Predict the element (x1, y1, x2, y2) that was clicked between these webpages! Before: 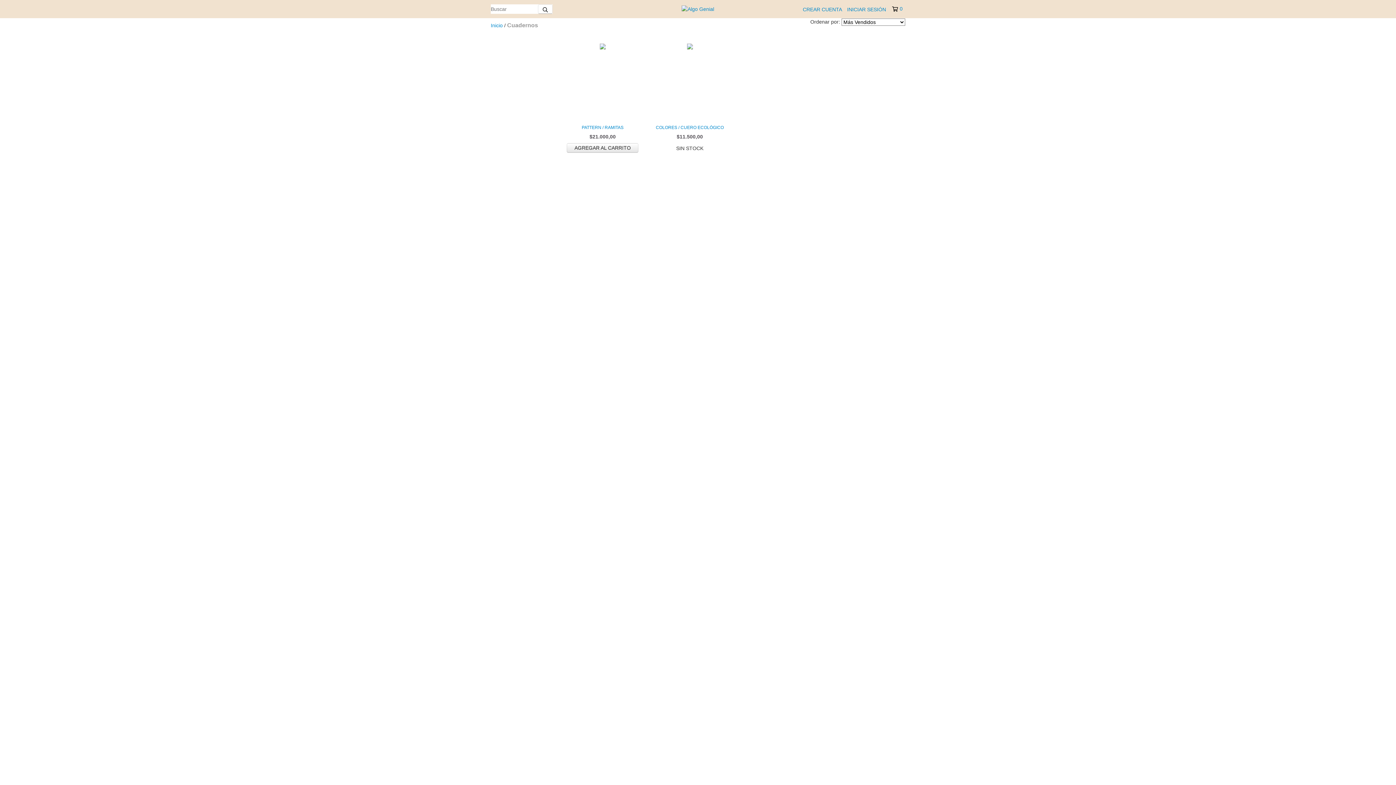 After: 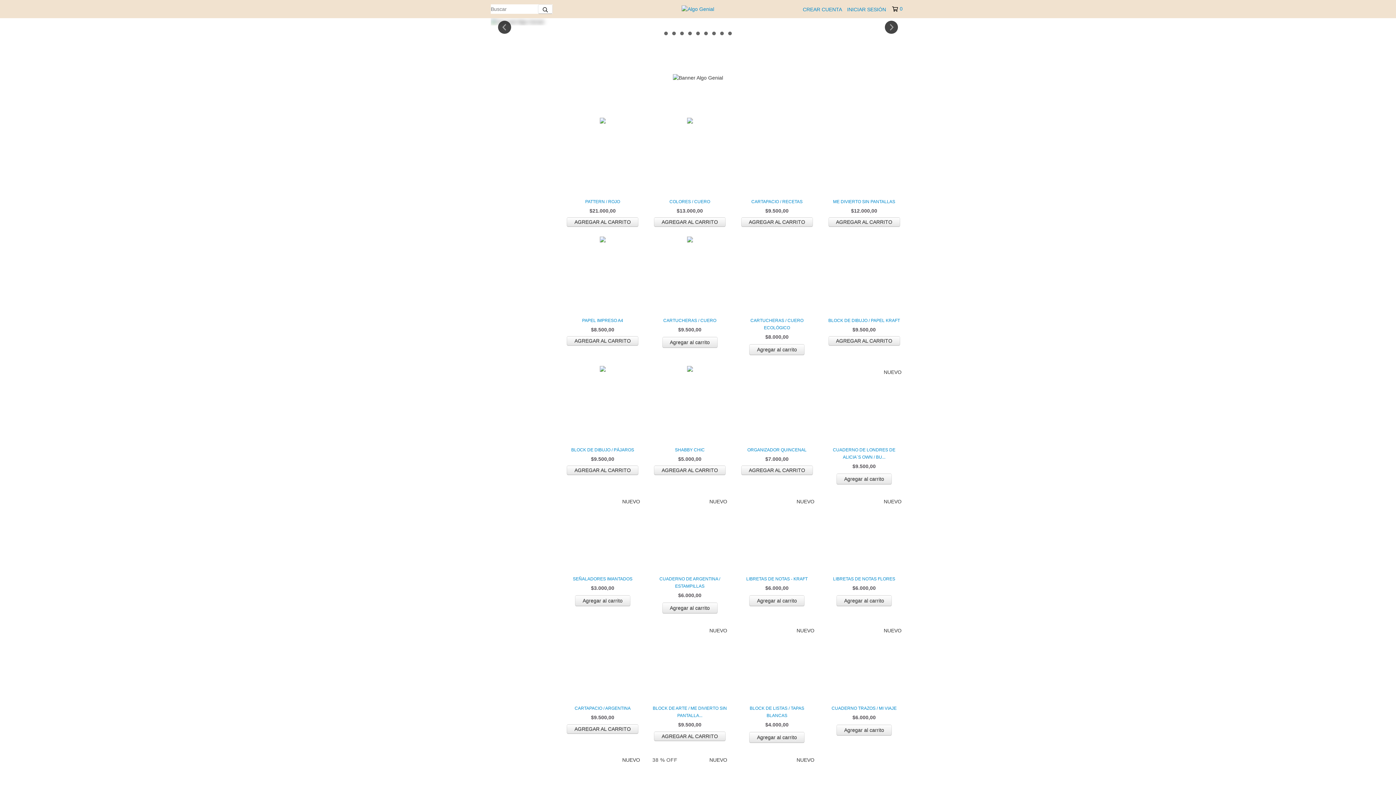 Action: bbox: (681, 5, 714, 11)